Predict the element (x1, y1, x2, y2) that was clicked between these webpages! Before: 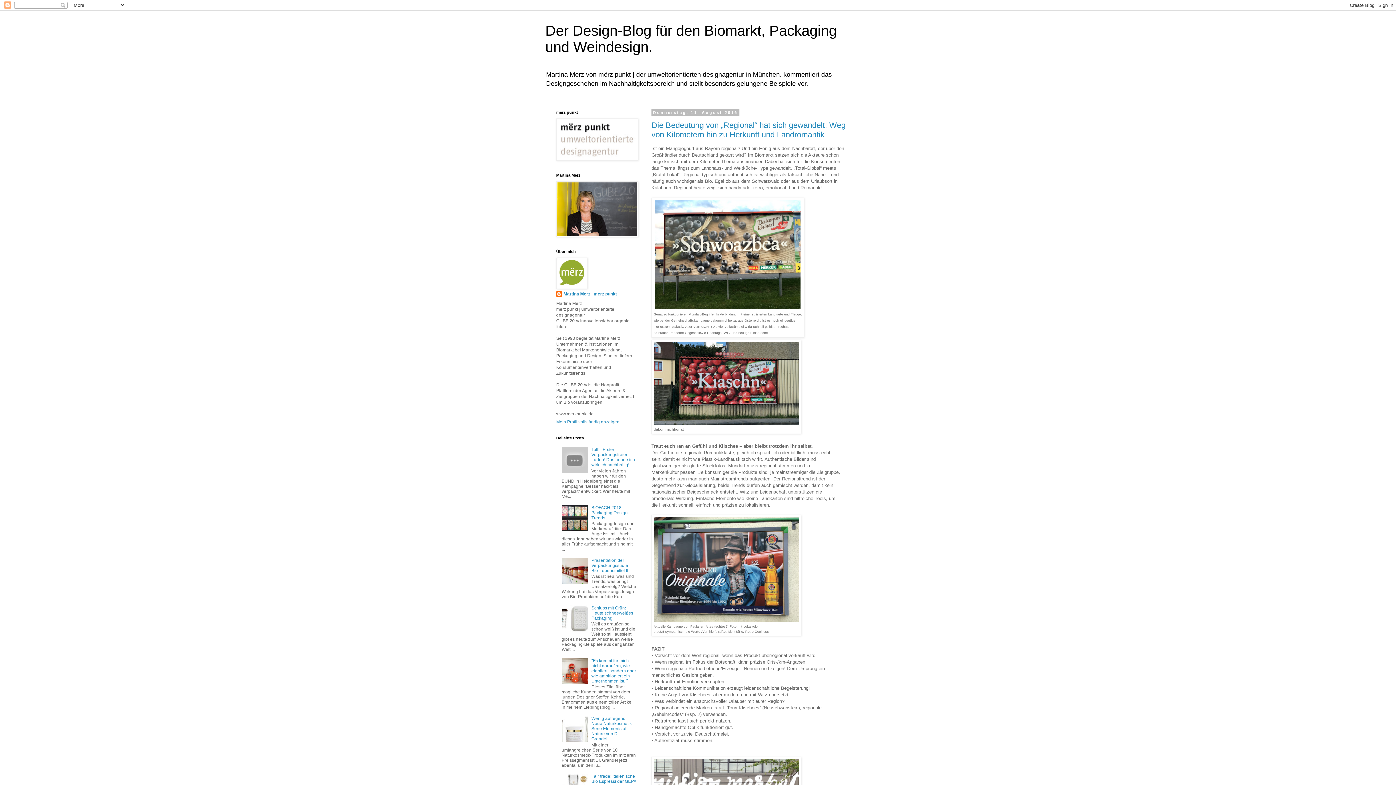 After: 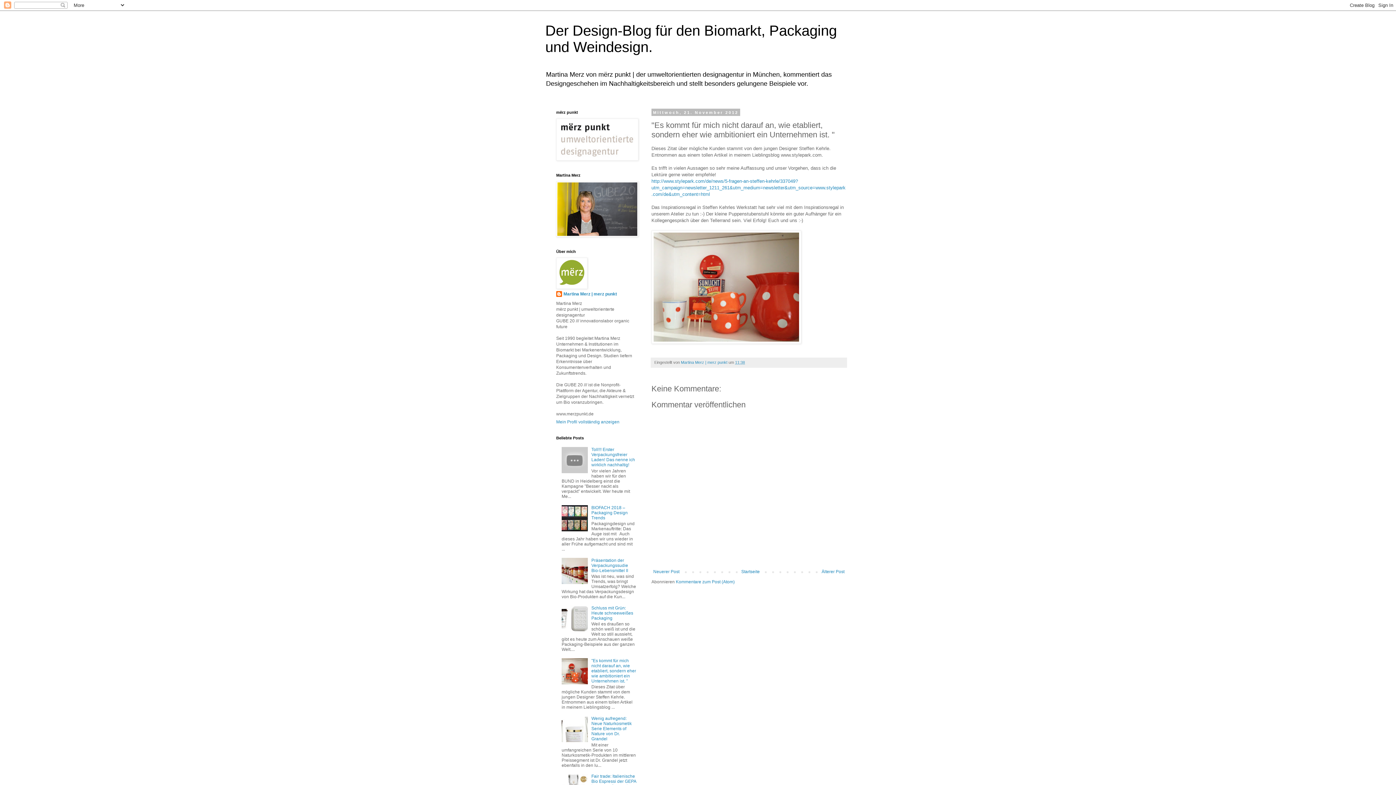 Action: bbox: (591, 658, 636, 684) label: "Es kommt für mich nicht darauf an, wie etabliert, sondern eher wie ambitioniert ein Unternehmen ist. "